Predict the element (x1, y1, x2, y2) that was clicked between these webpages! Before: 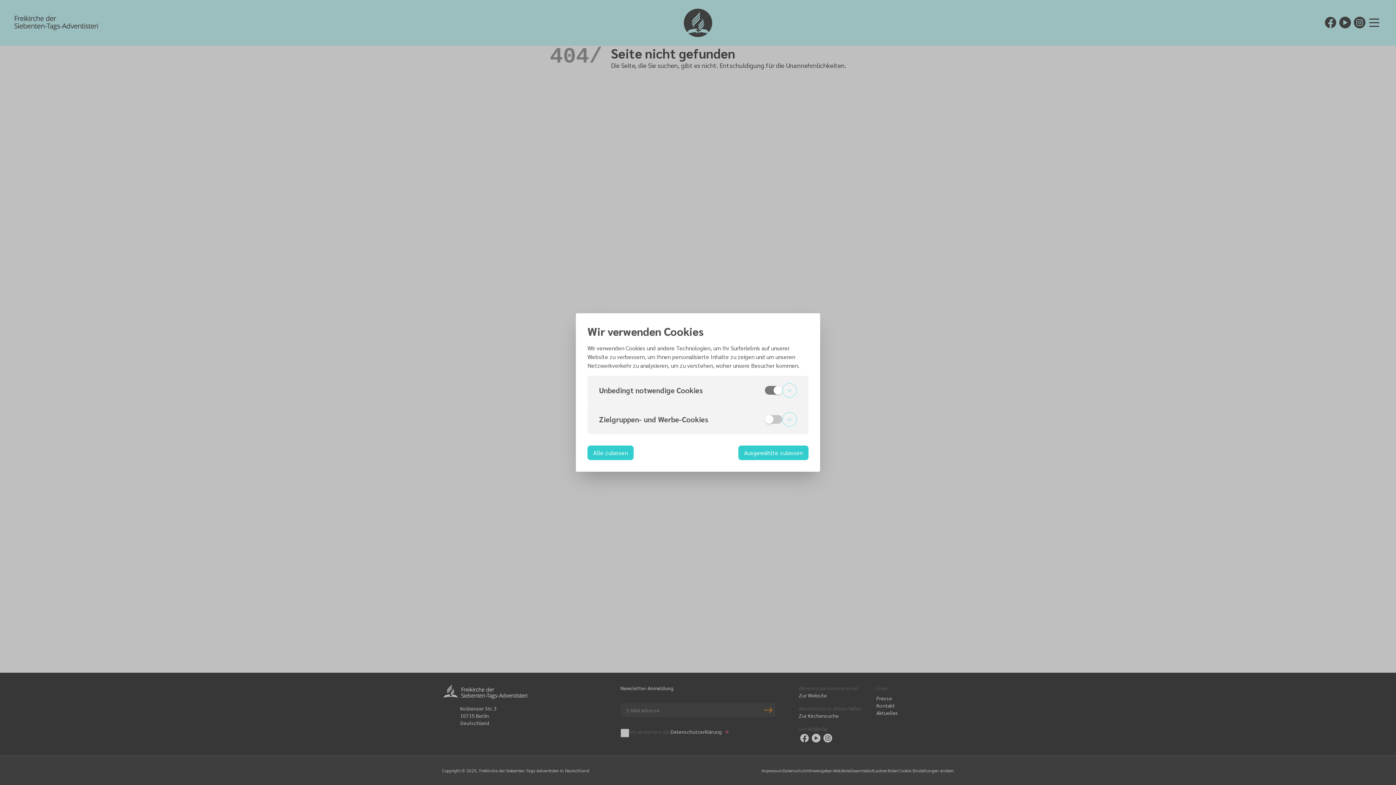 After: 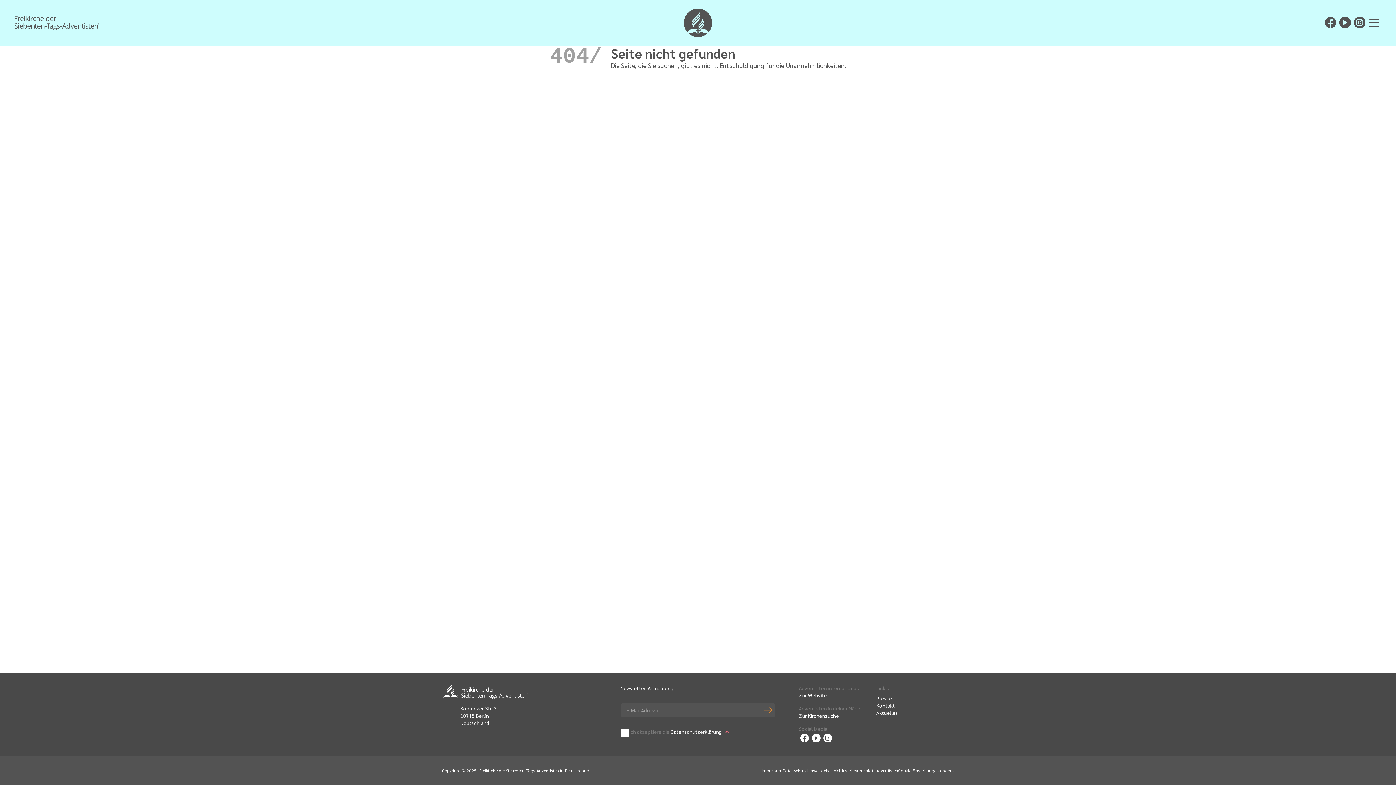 Action: label: Ausgewählte zulassen bbox: (738, 445, 808, 460)